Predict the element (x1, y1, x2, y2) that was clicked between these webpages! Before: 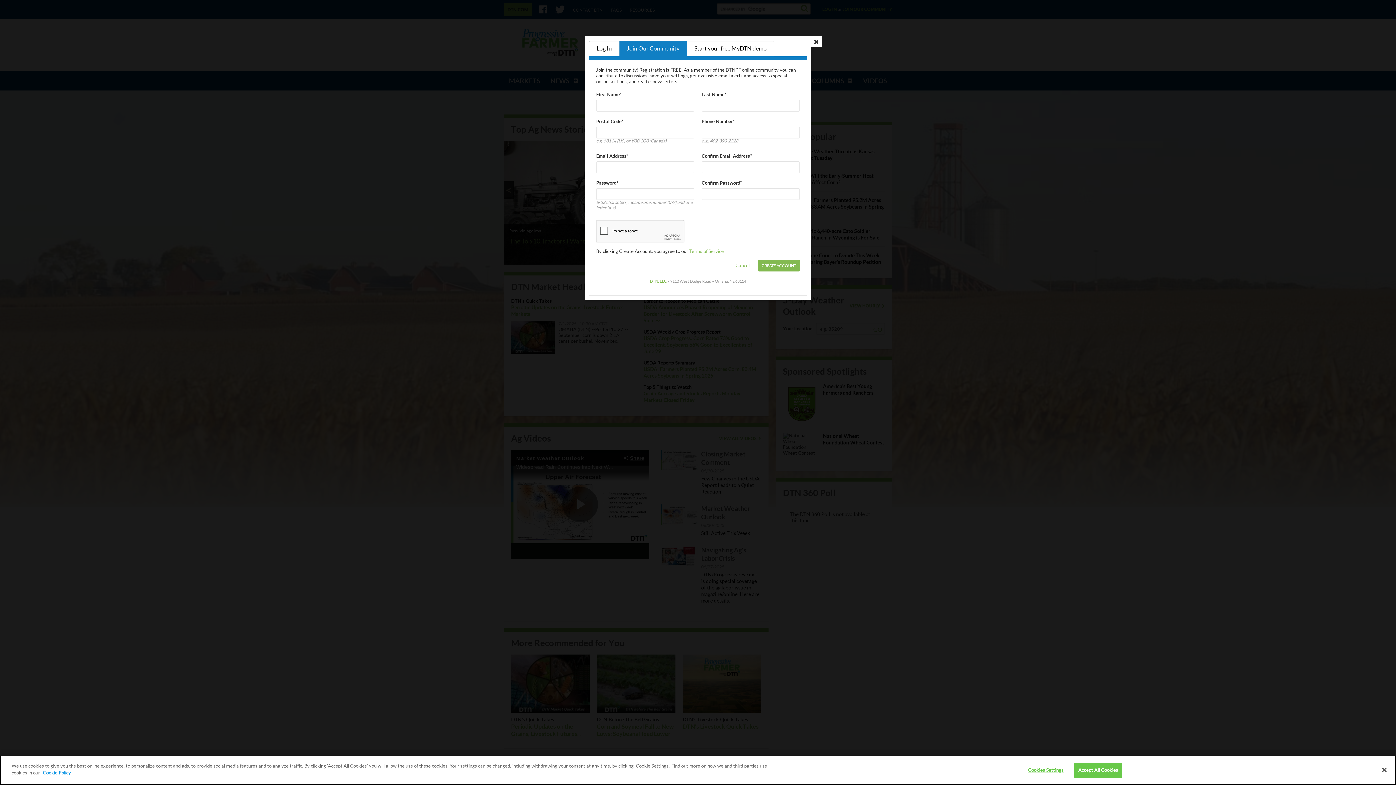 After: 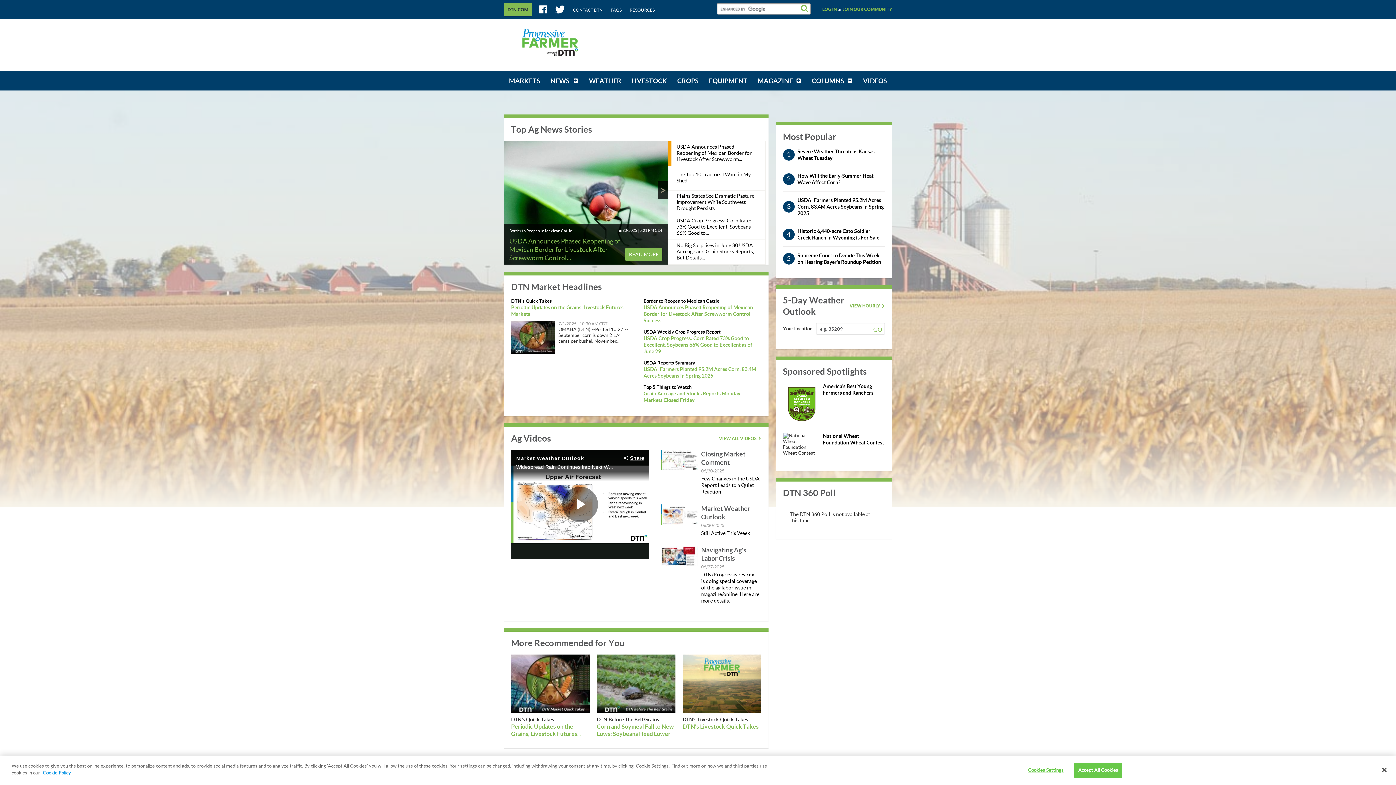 Action: bbox: (810, 36, 821, 47)